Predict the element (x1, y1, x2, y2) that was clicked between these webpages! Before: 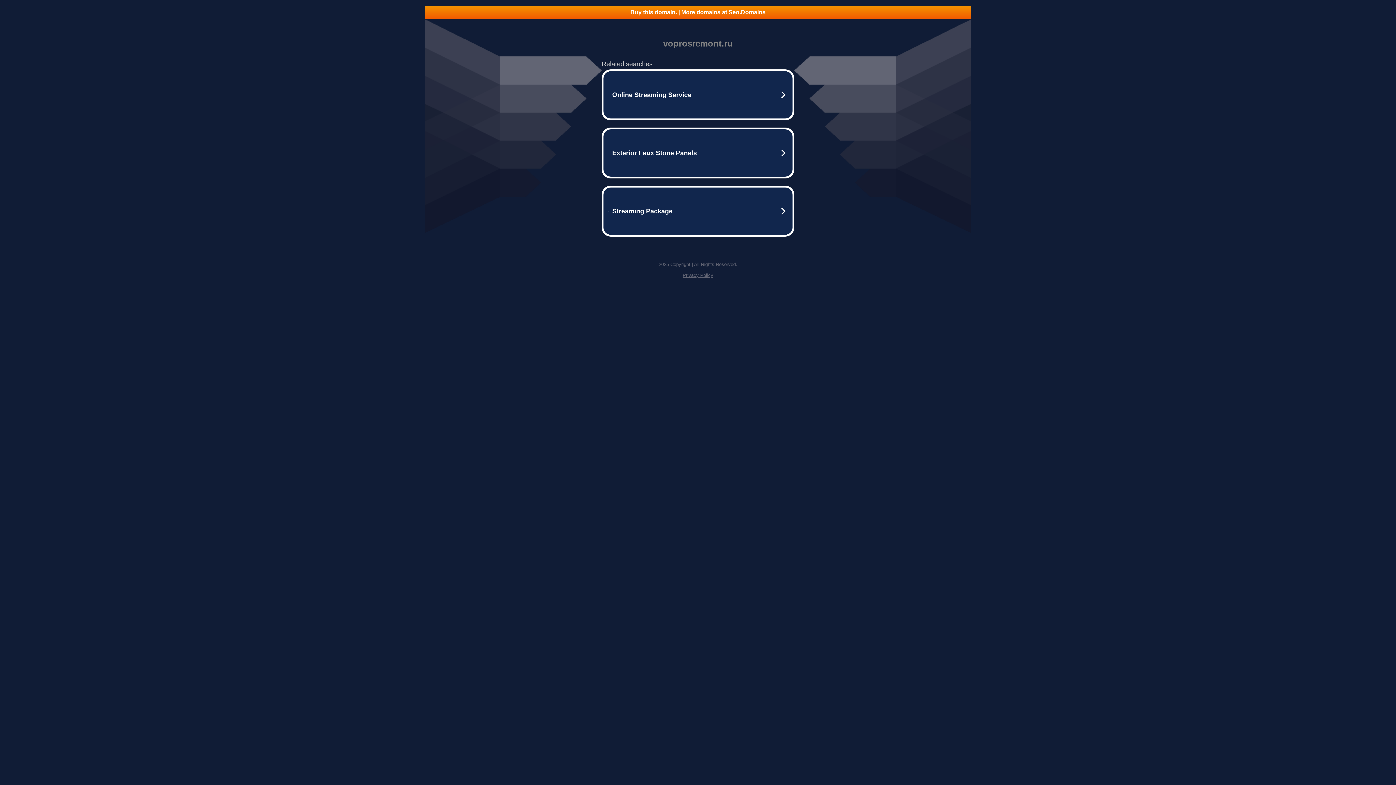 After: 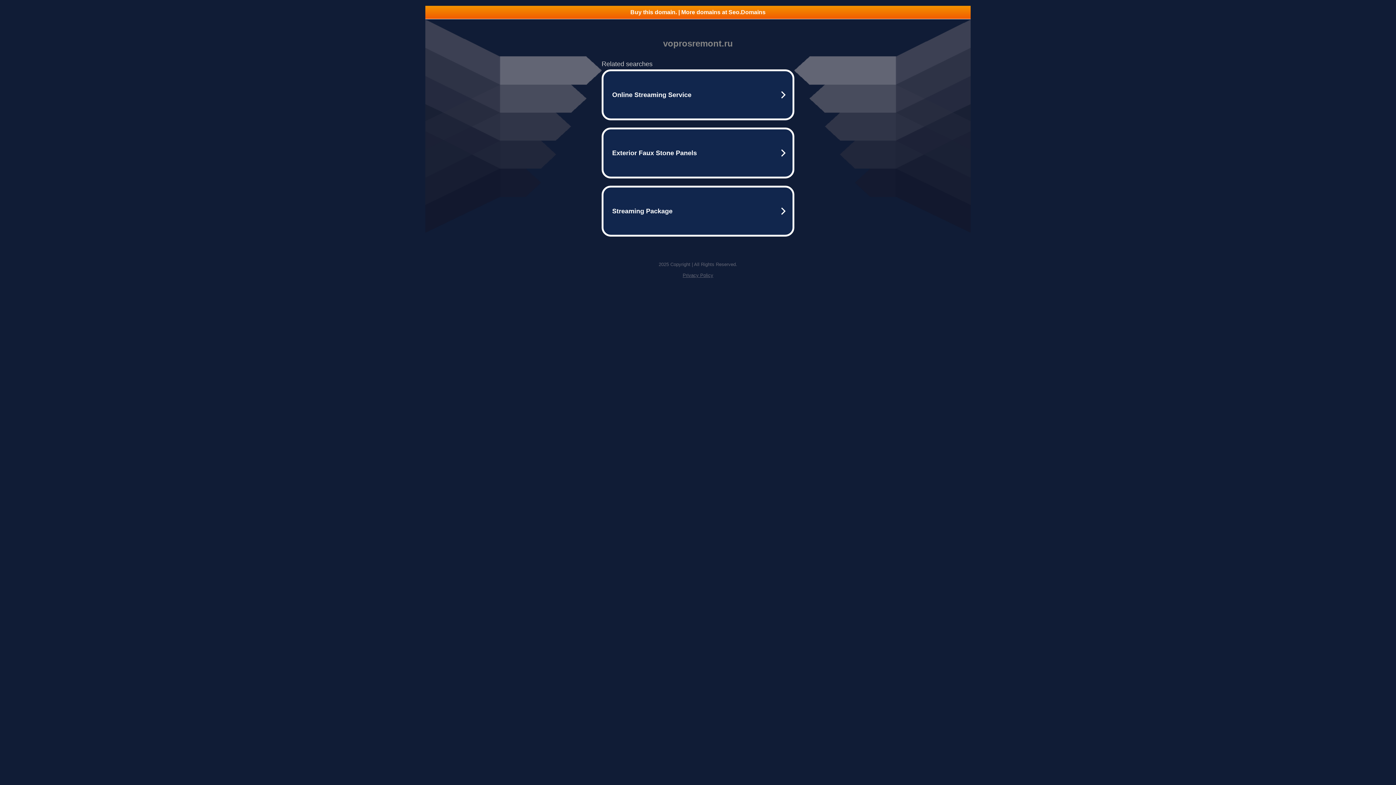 Action: label: Privacy Policy bbox: (682, 272, 713, 278)